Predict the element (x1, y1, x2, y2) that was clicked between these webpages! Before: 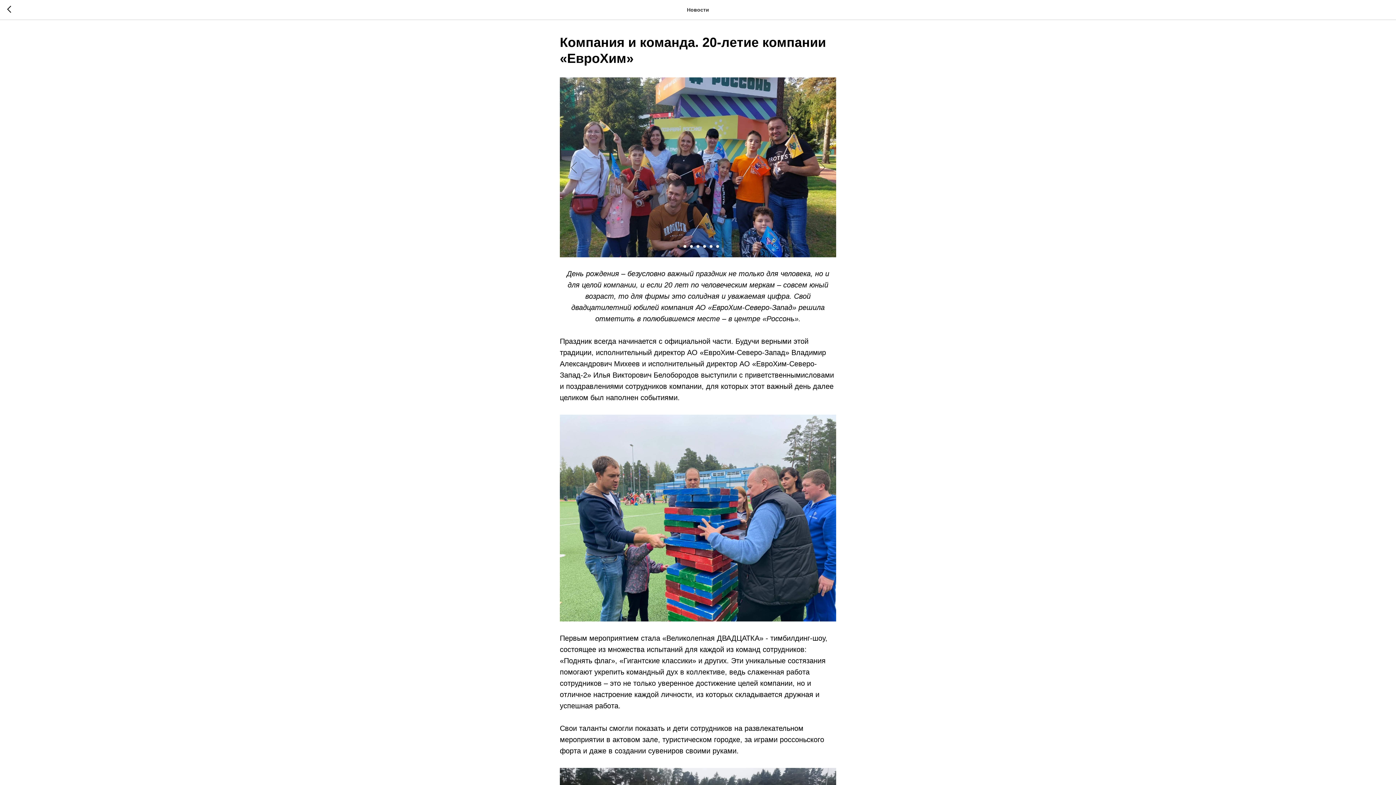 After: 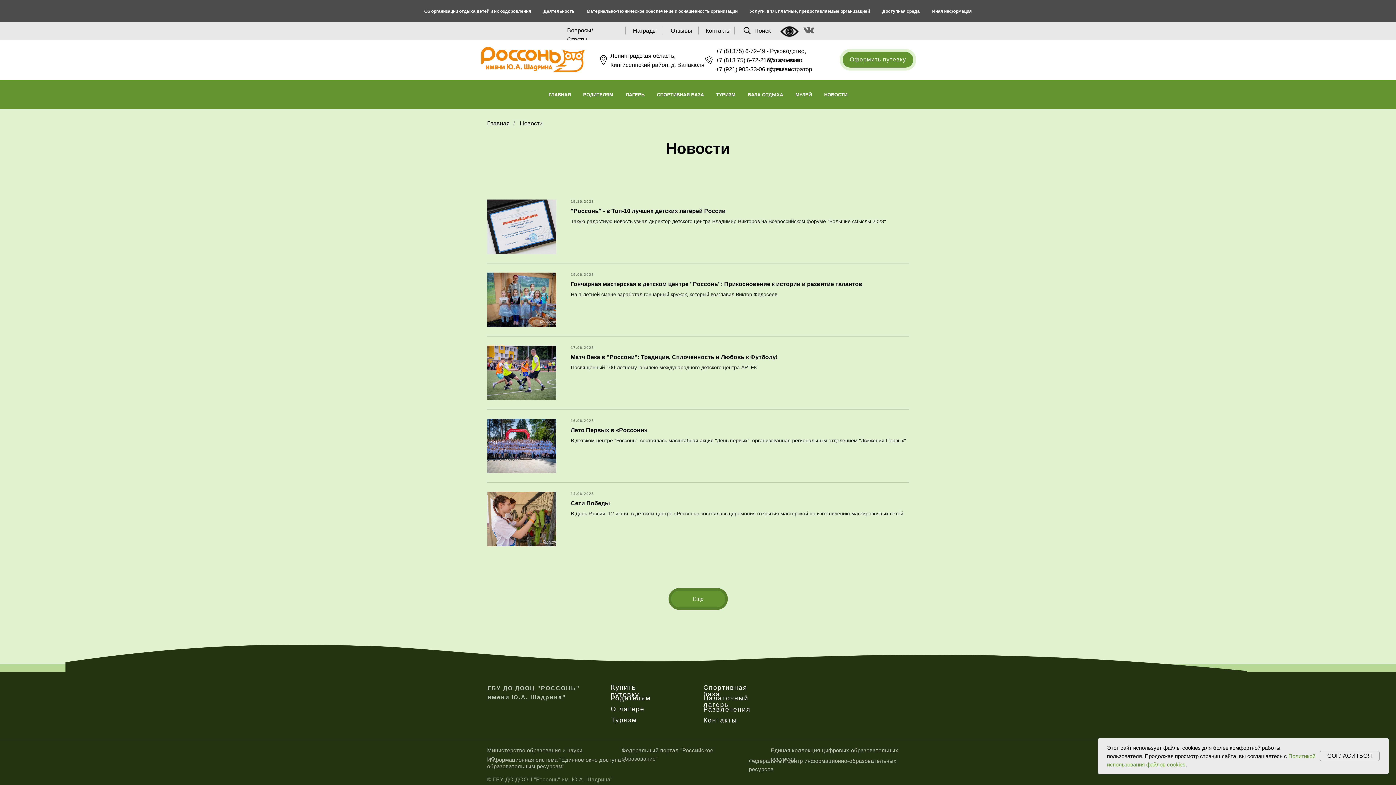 Action: bbox: (7, 5, 15, 14)